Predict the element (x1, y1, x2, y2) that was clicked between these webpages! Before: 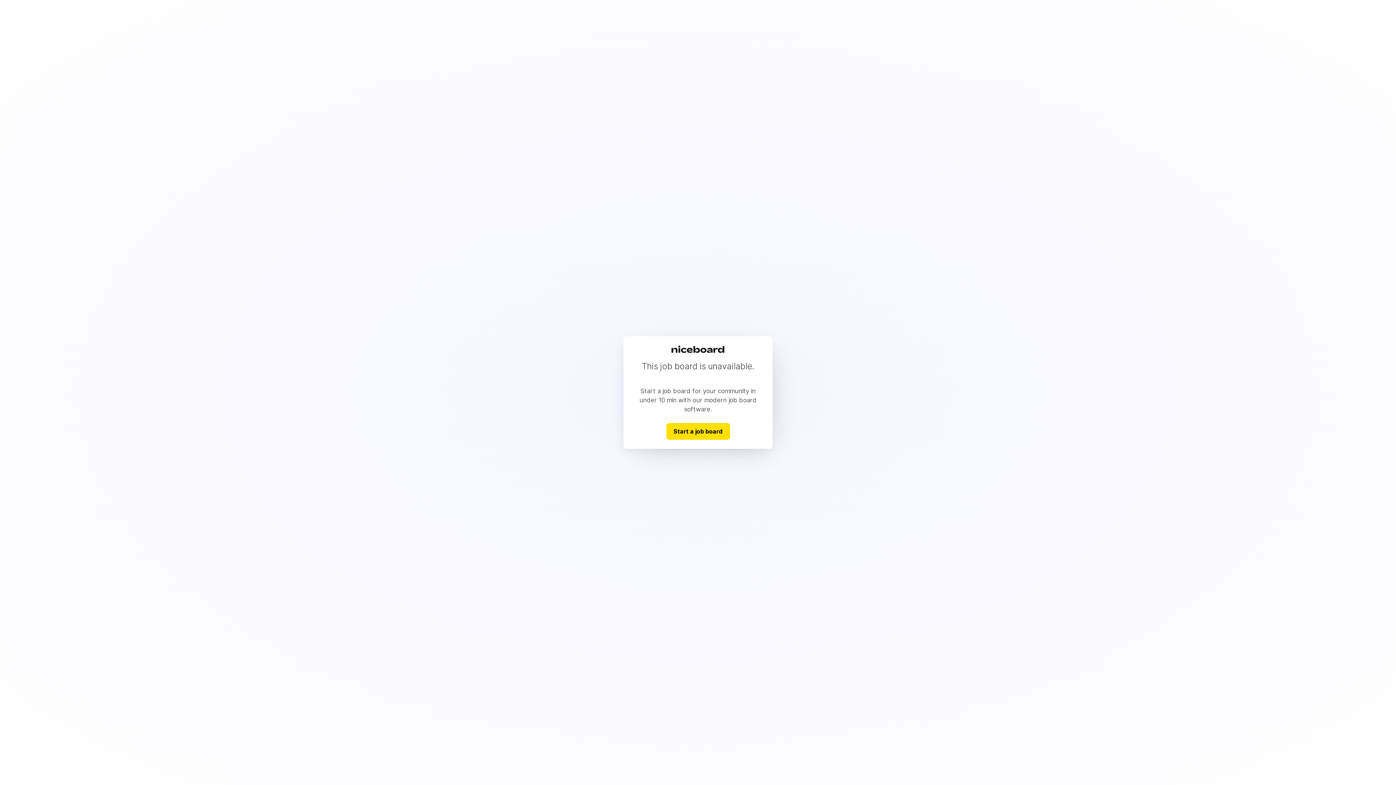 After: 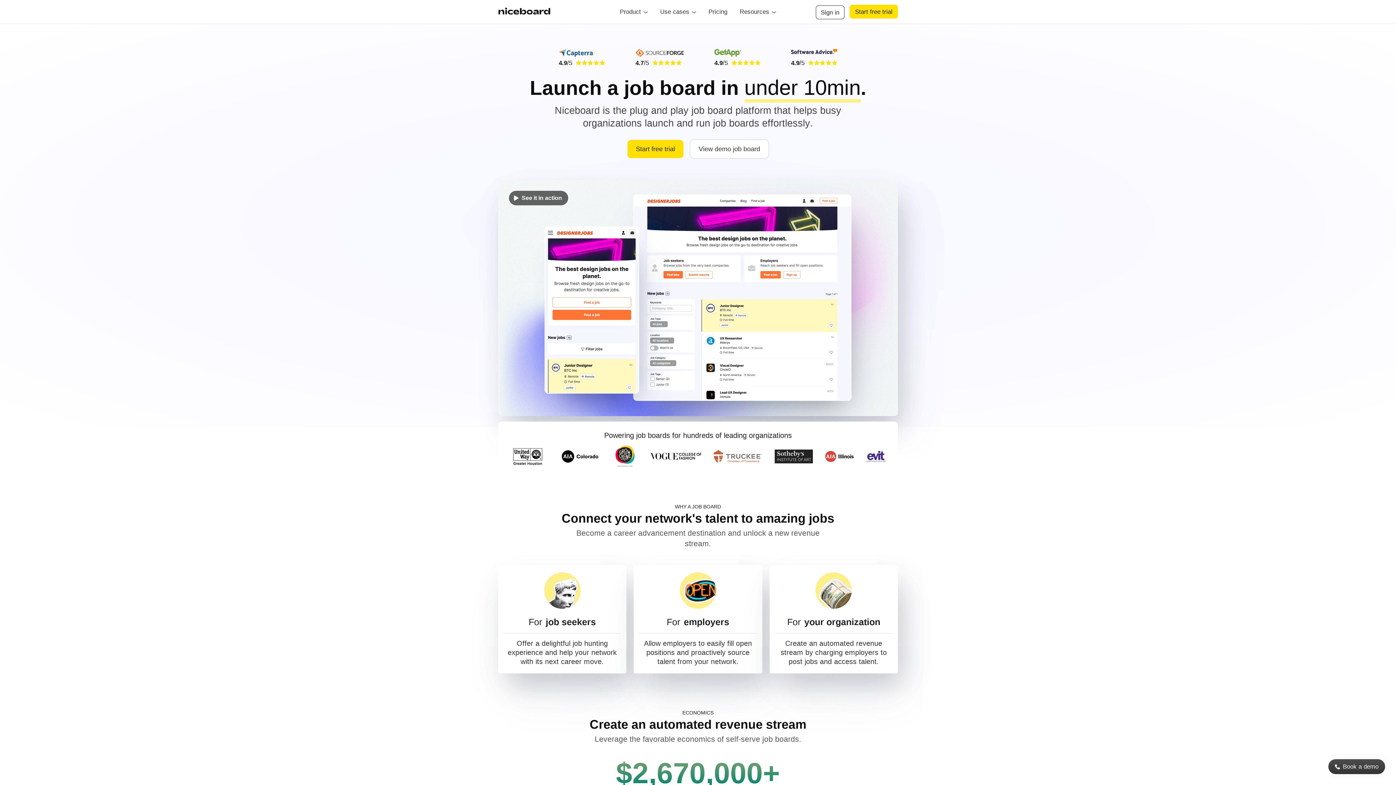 Action: bbox: (666, 423, 730, 439) label: Start a job board